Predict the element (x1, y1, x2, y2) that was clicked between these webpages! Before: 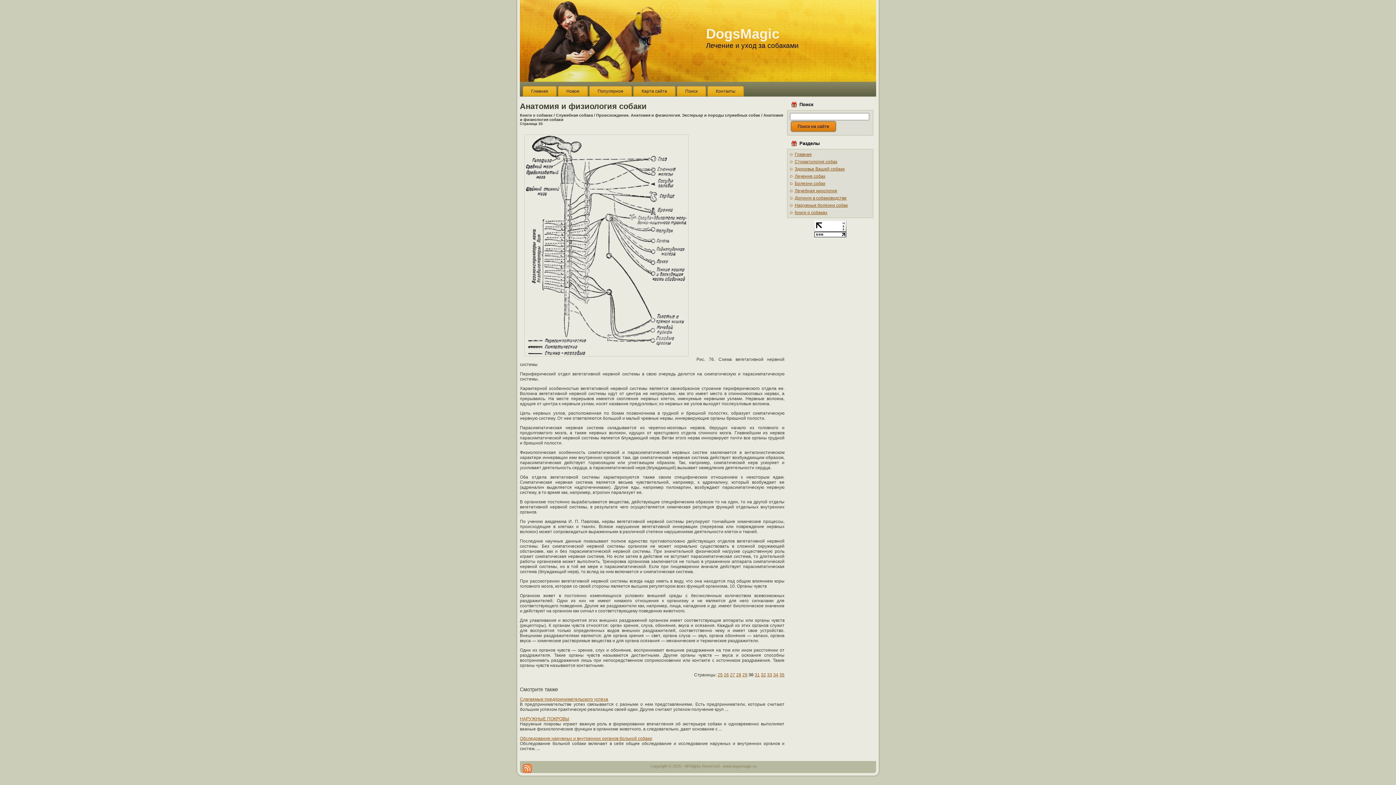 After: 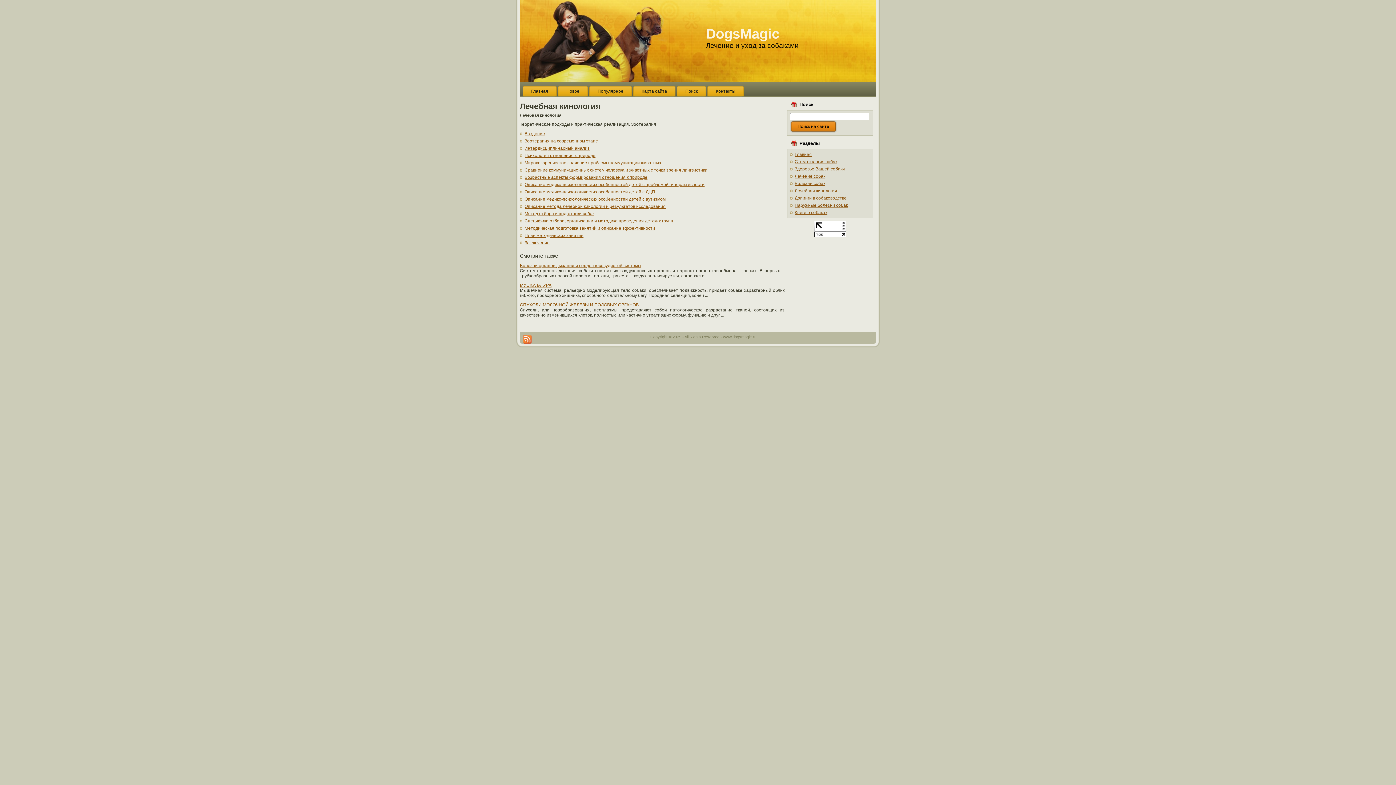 Action: label: Лечебная кинология bbox: (794, 188, 837, 193)